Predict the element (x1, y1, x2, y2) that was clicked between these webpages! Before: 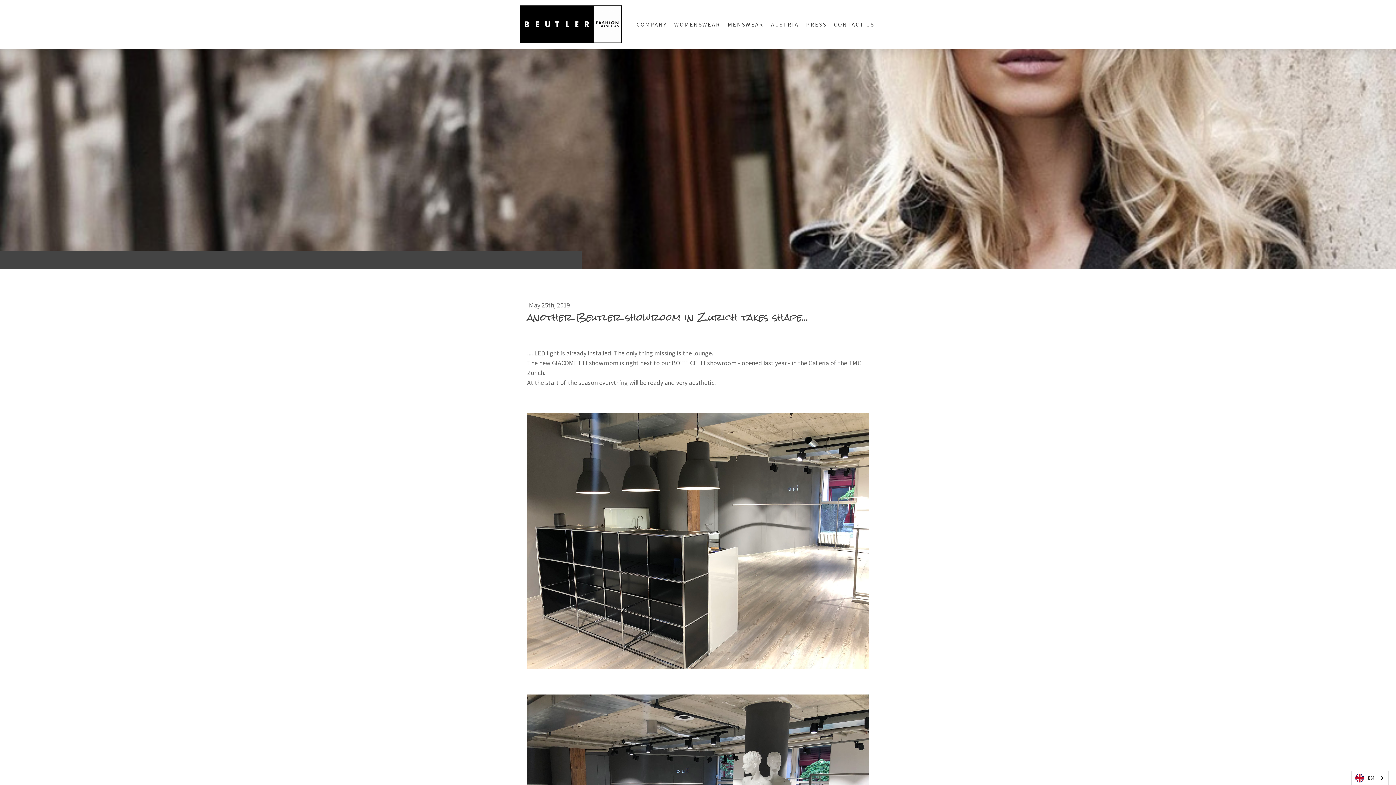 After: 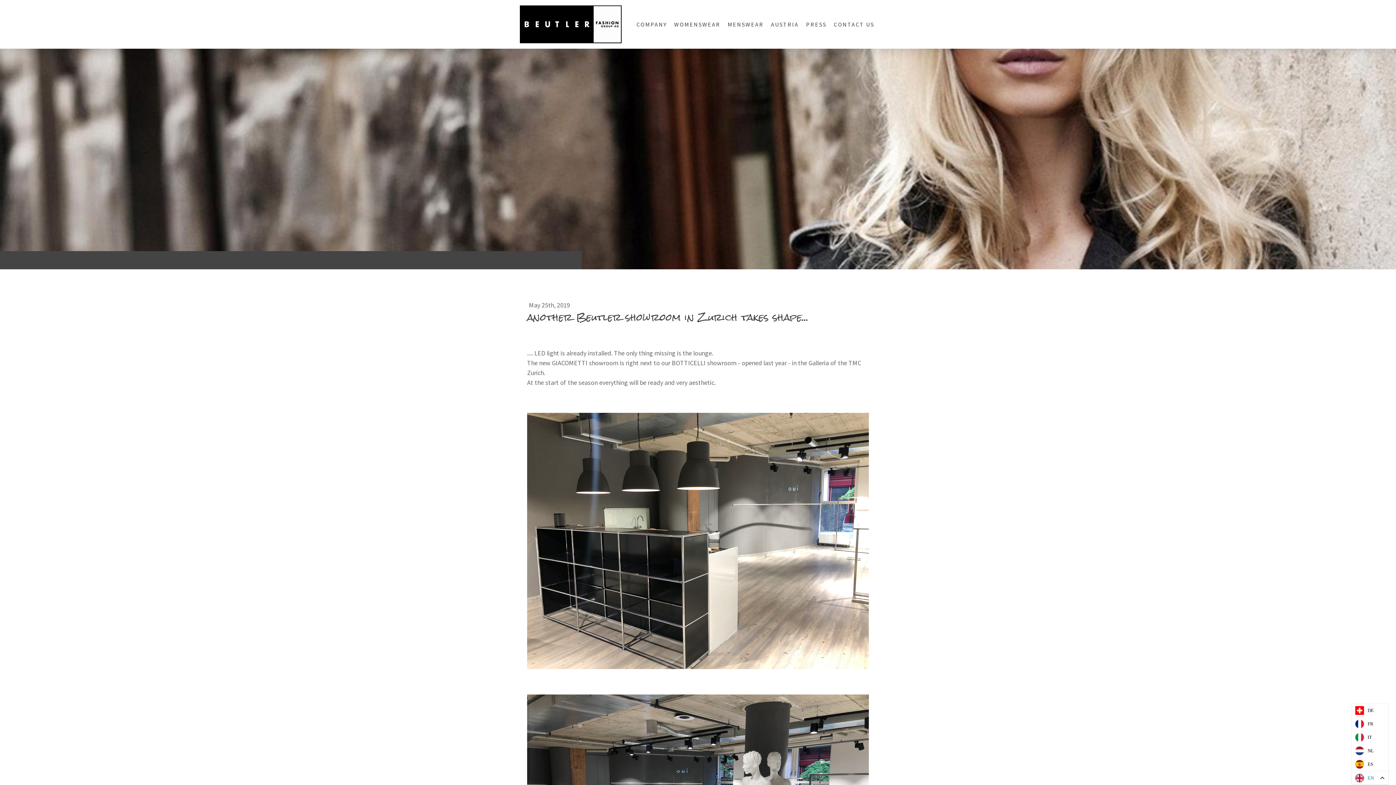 Action: label: EN bbox: (1352, 771, 1388, 785)